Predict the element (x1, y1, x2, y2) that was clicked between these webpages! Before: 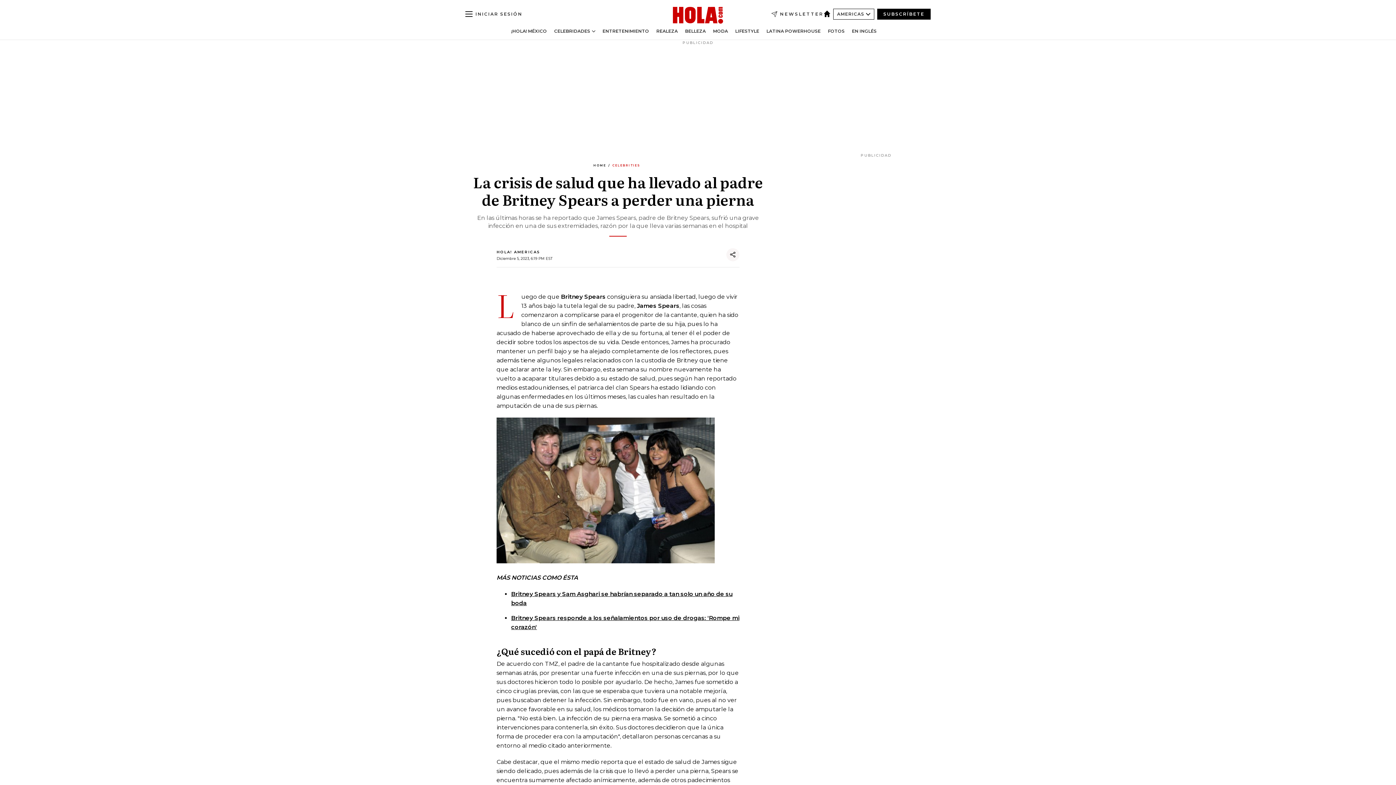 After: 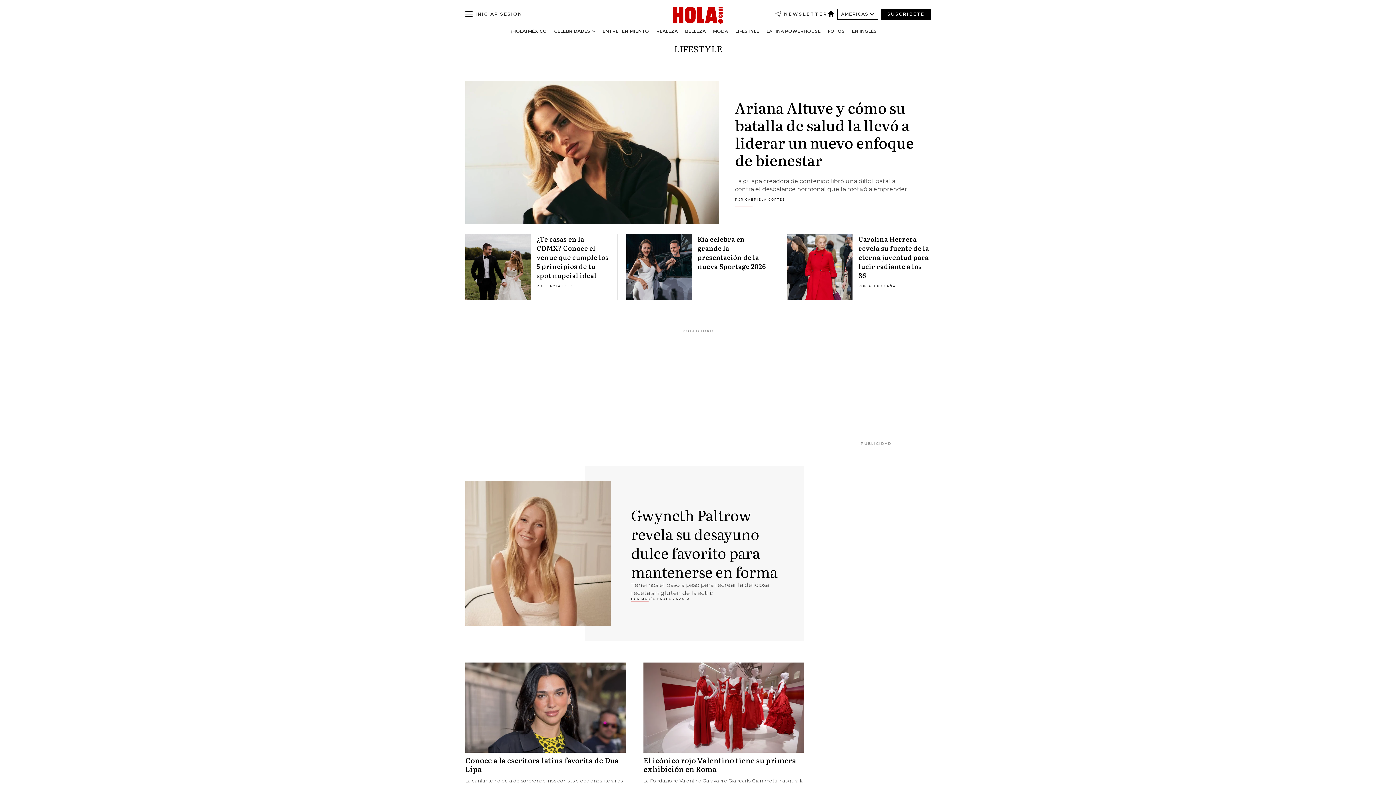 Action: label: LIFESTYLE bbox: (735, 28, 759, 33)